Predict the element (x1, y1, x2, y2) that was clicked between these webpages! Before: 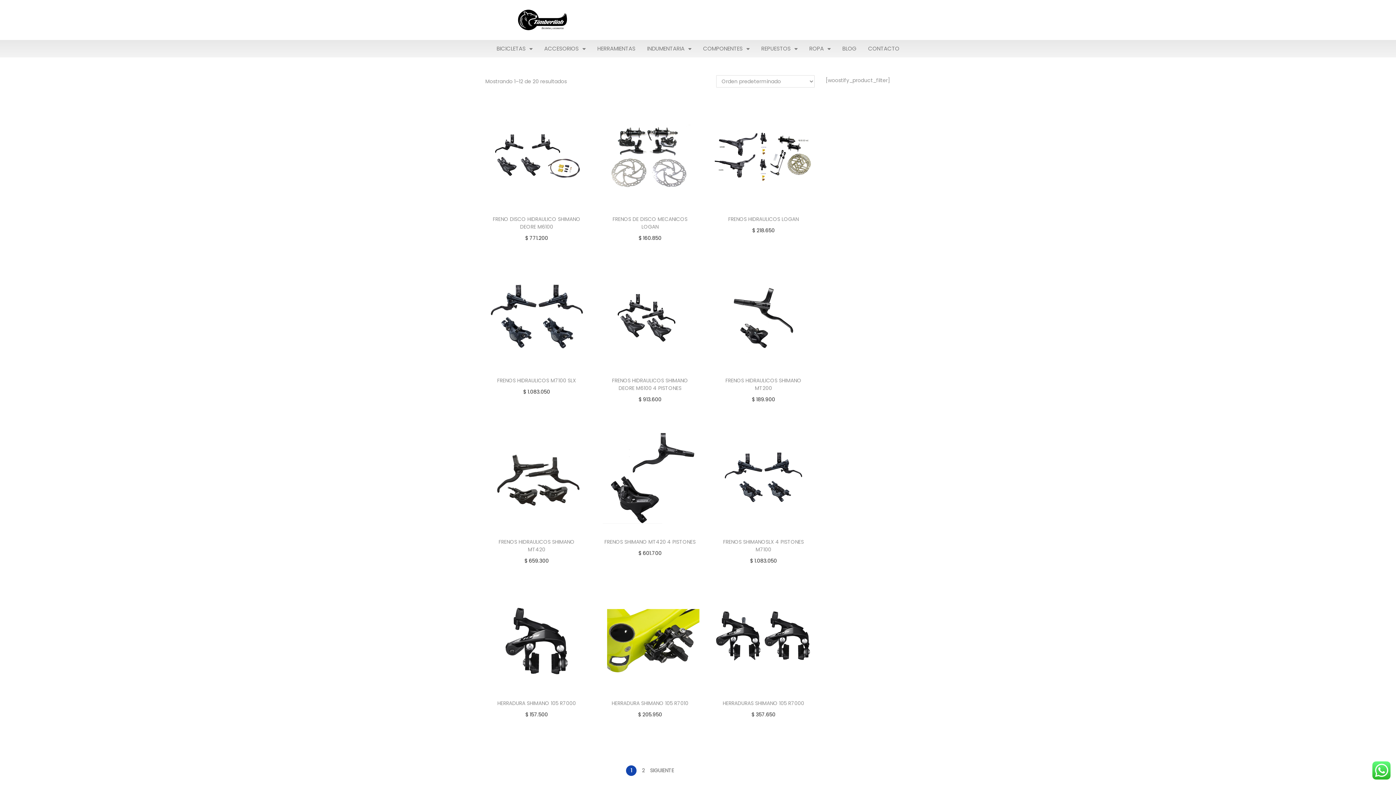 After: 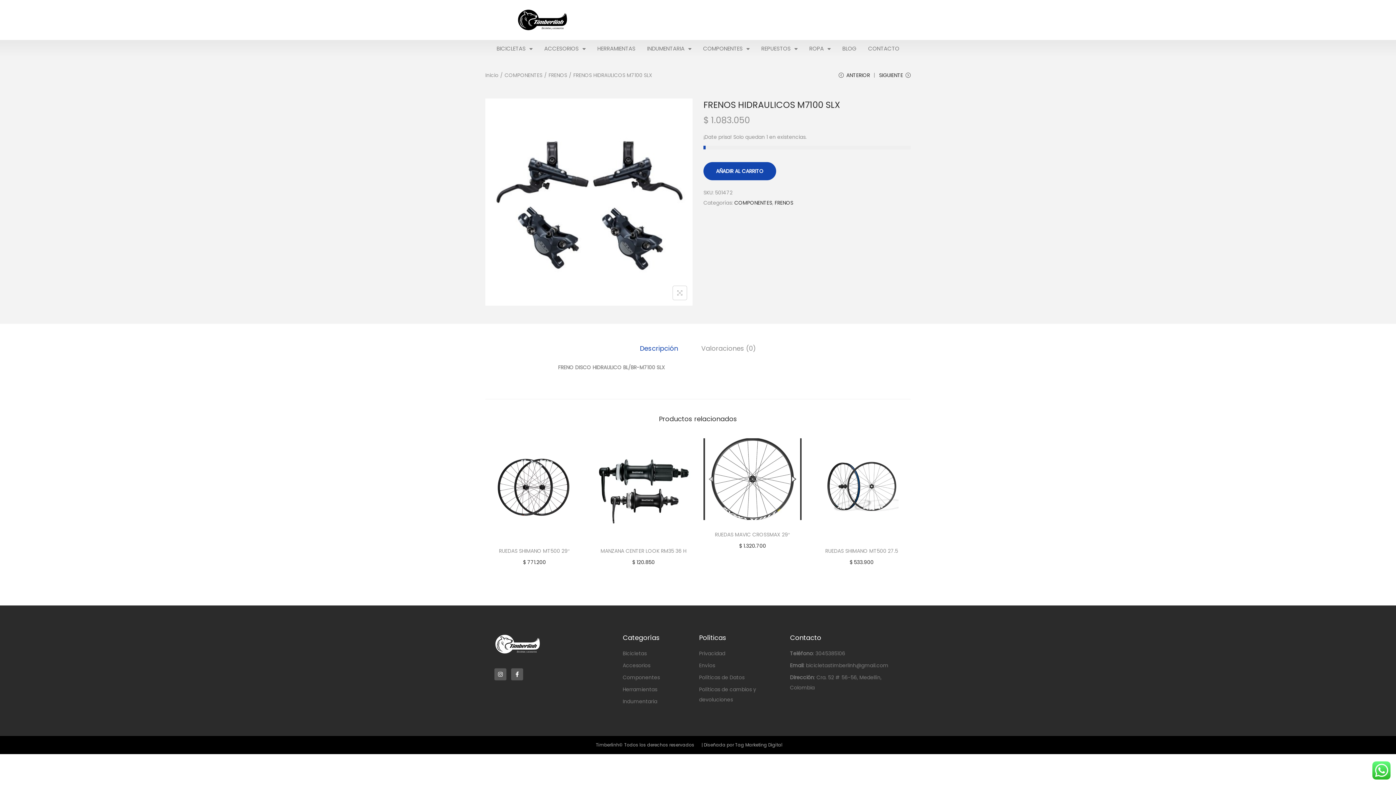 Action: bbox: (497, 377, 576, 384) label: FRENOS HIDRAULICOS M7100 SLX